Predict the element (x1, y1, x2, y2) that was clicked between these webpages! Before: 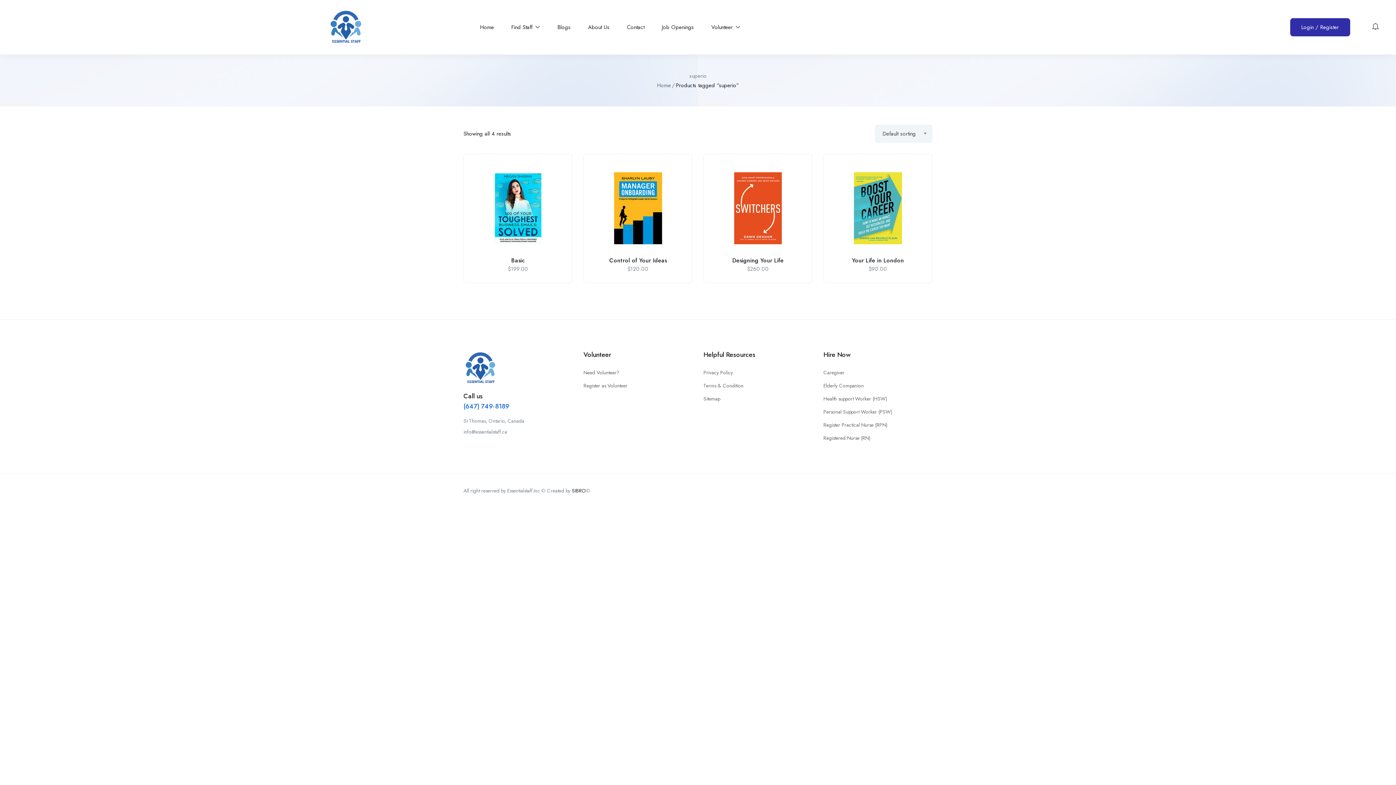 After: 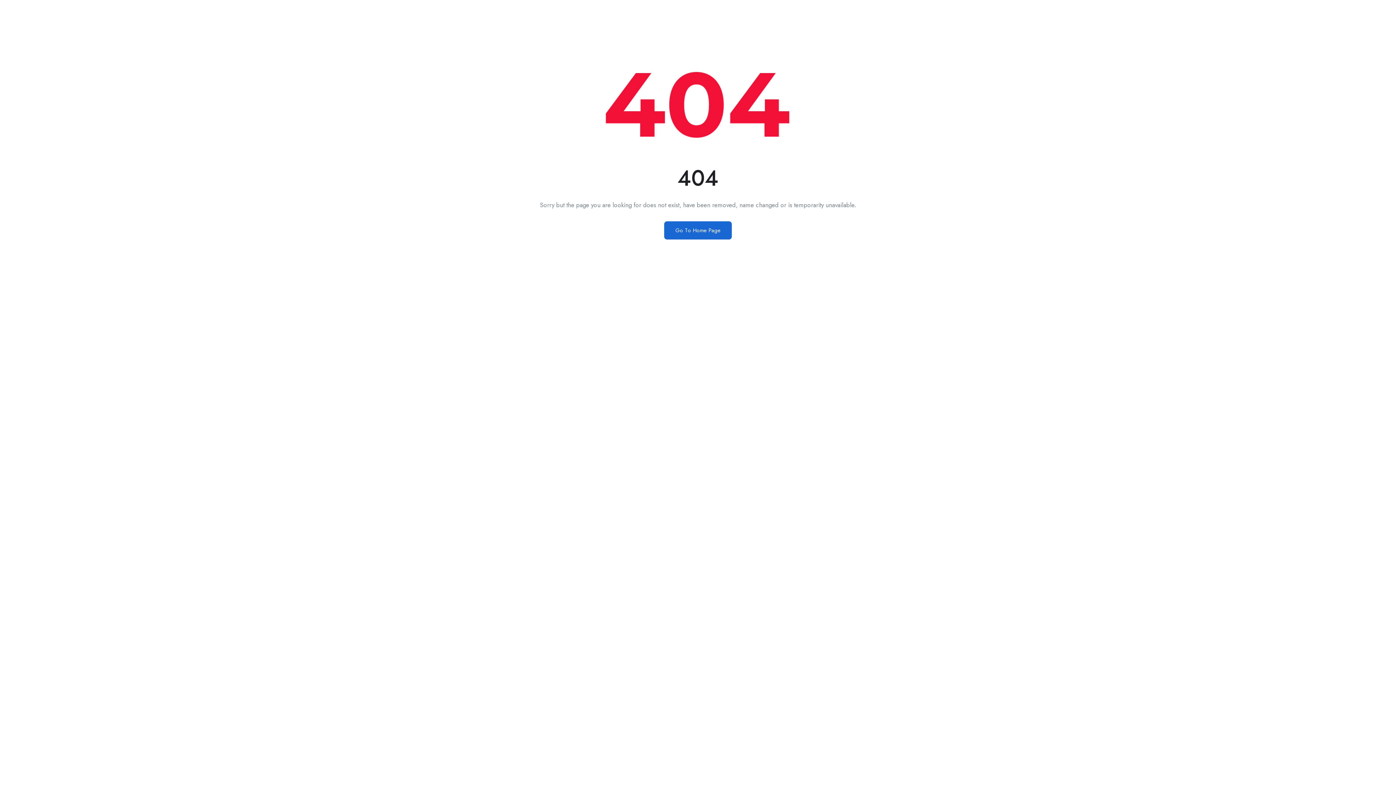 Action: bbox: (823, 420, 887, 429) label: Register Practical Nurse (RPN)